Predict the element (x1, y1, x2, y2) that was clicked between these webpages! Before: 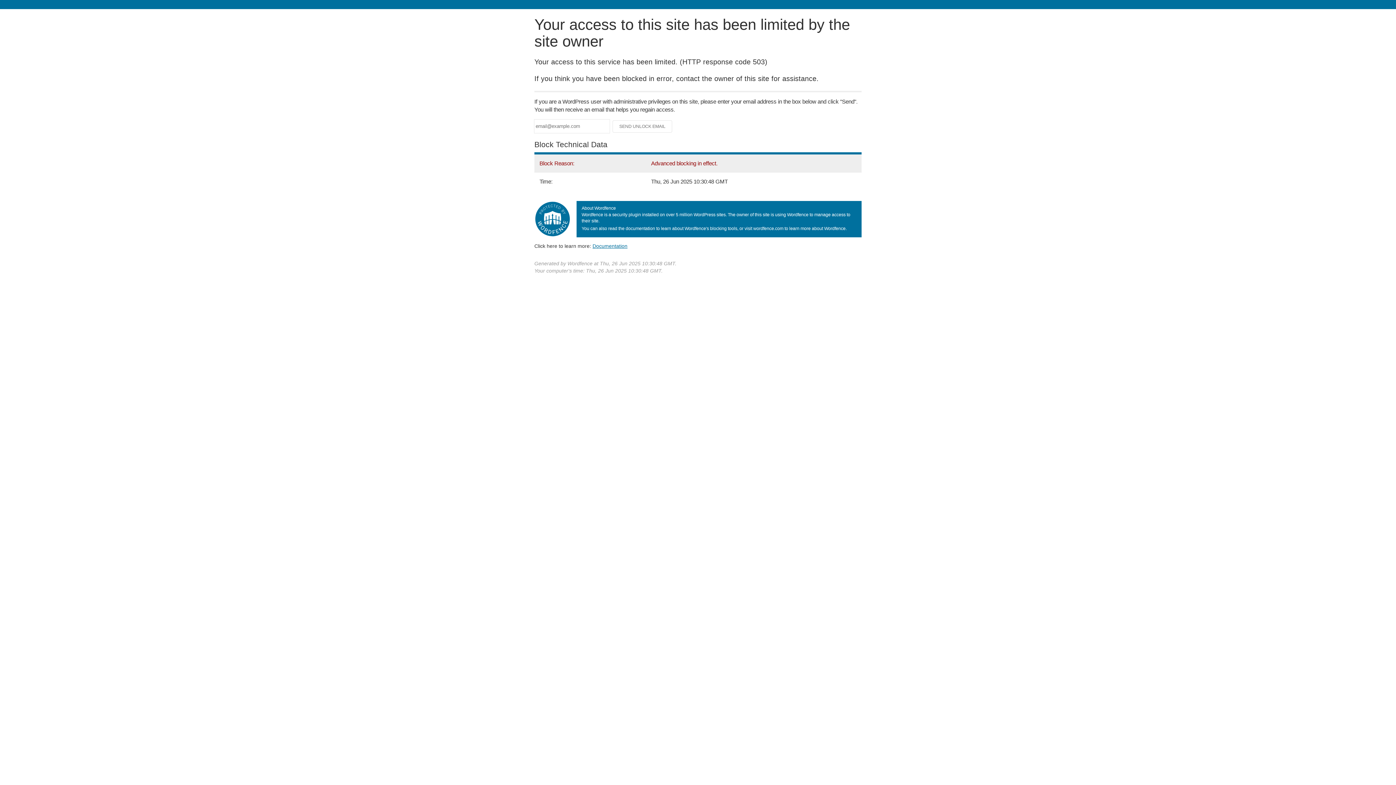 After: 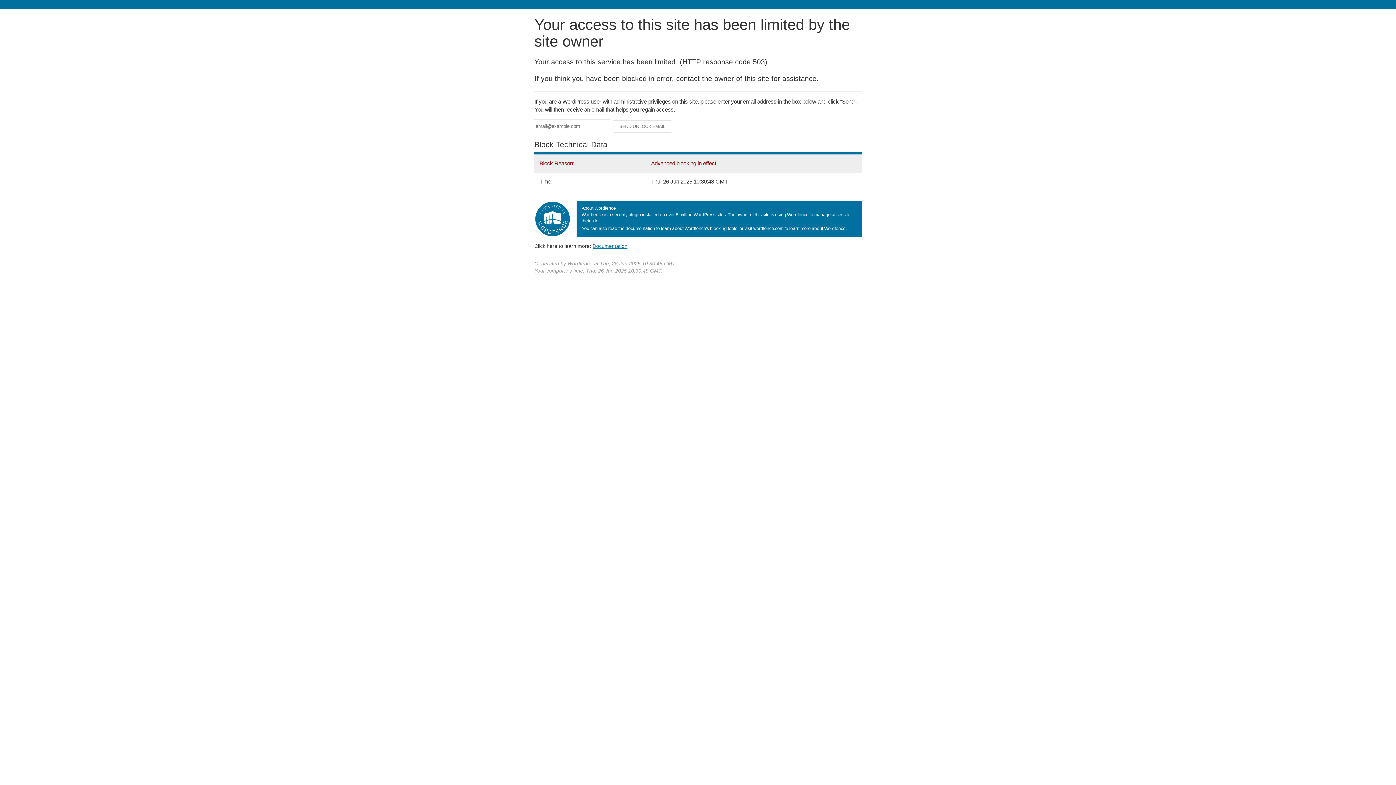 Action: label: Documentation bbox: (592, 243, 627, 248)